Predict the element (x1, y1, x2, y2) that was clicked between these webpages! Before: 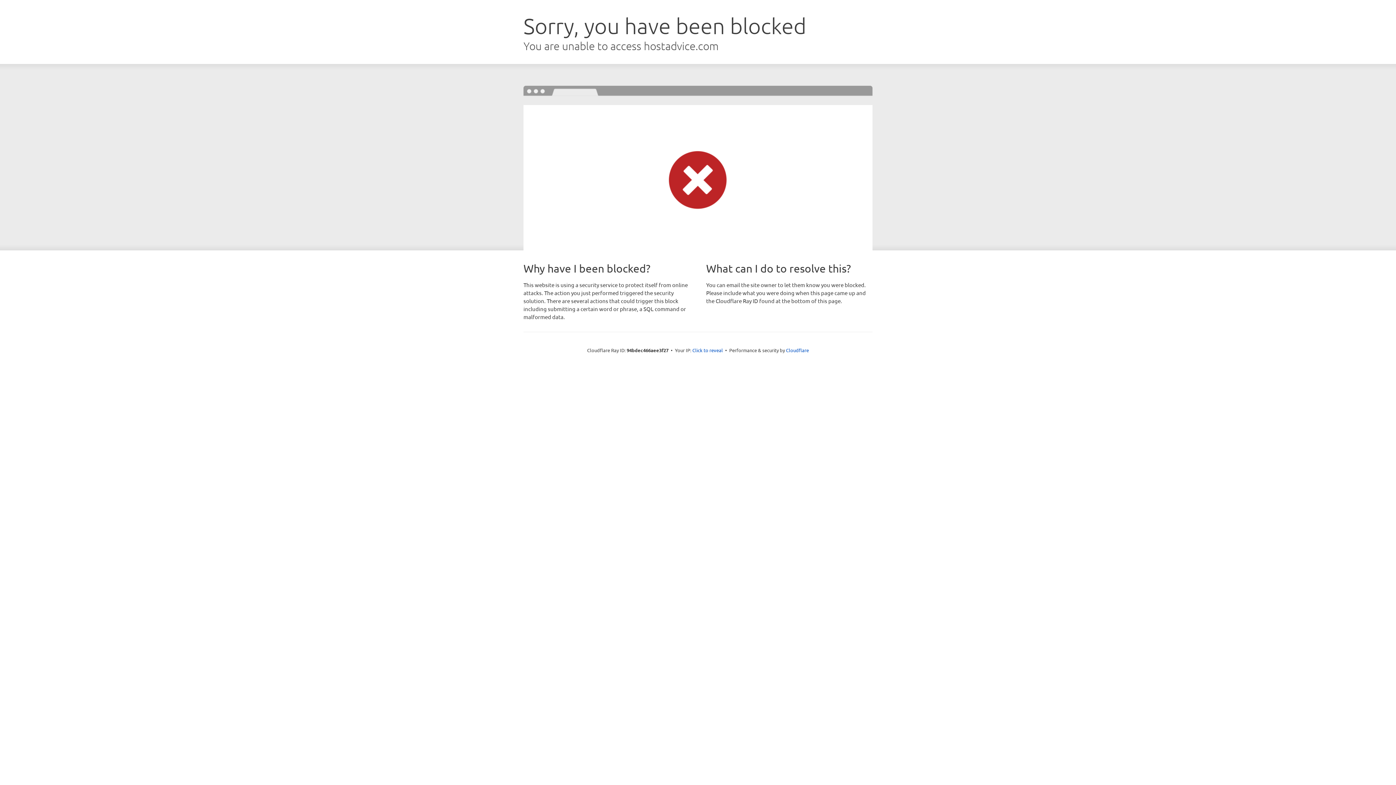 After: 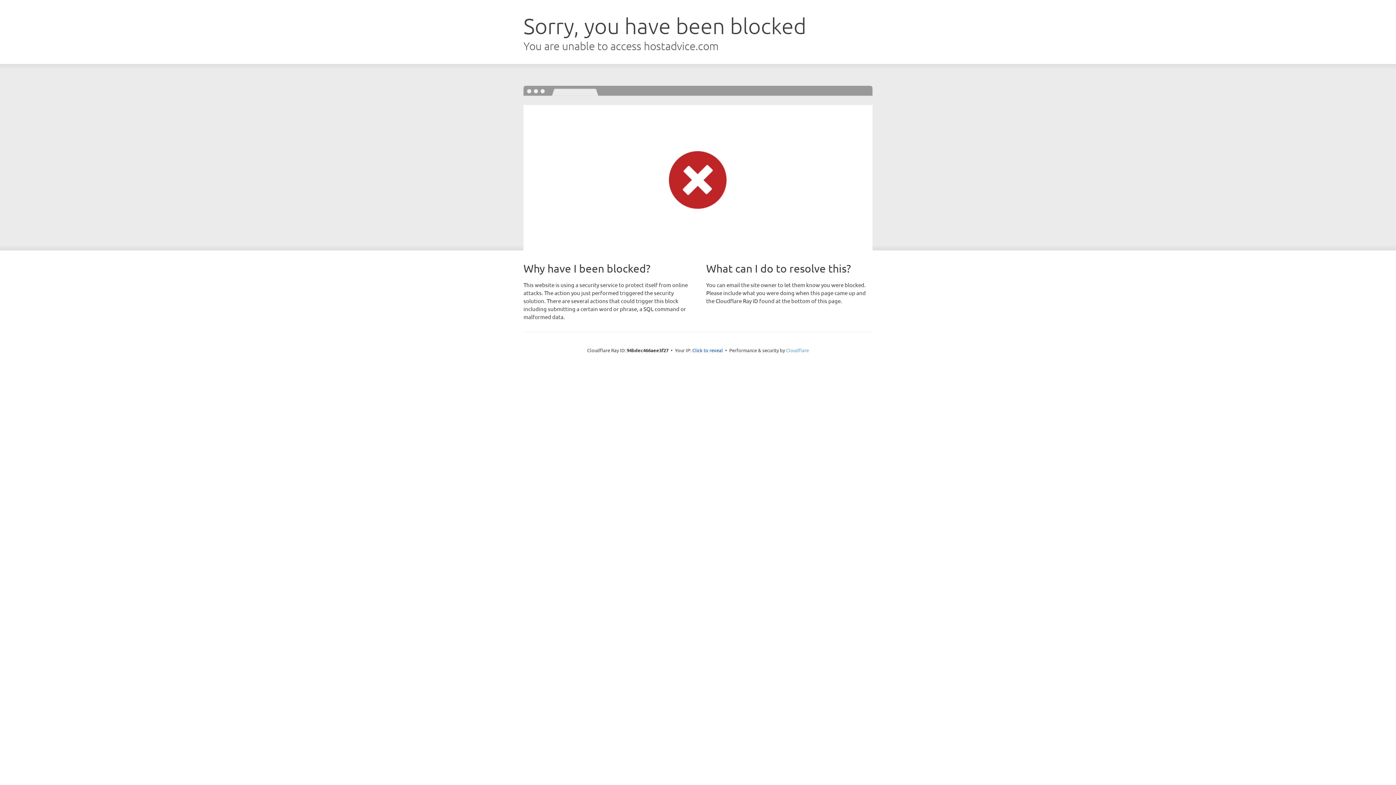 Action: bbox: (786, 347, 809, 353) label: Cloudflare